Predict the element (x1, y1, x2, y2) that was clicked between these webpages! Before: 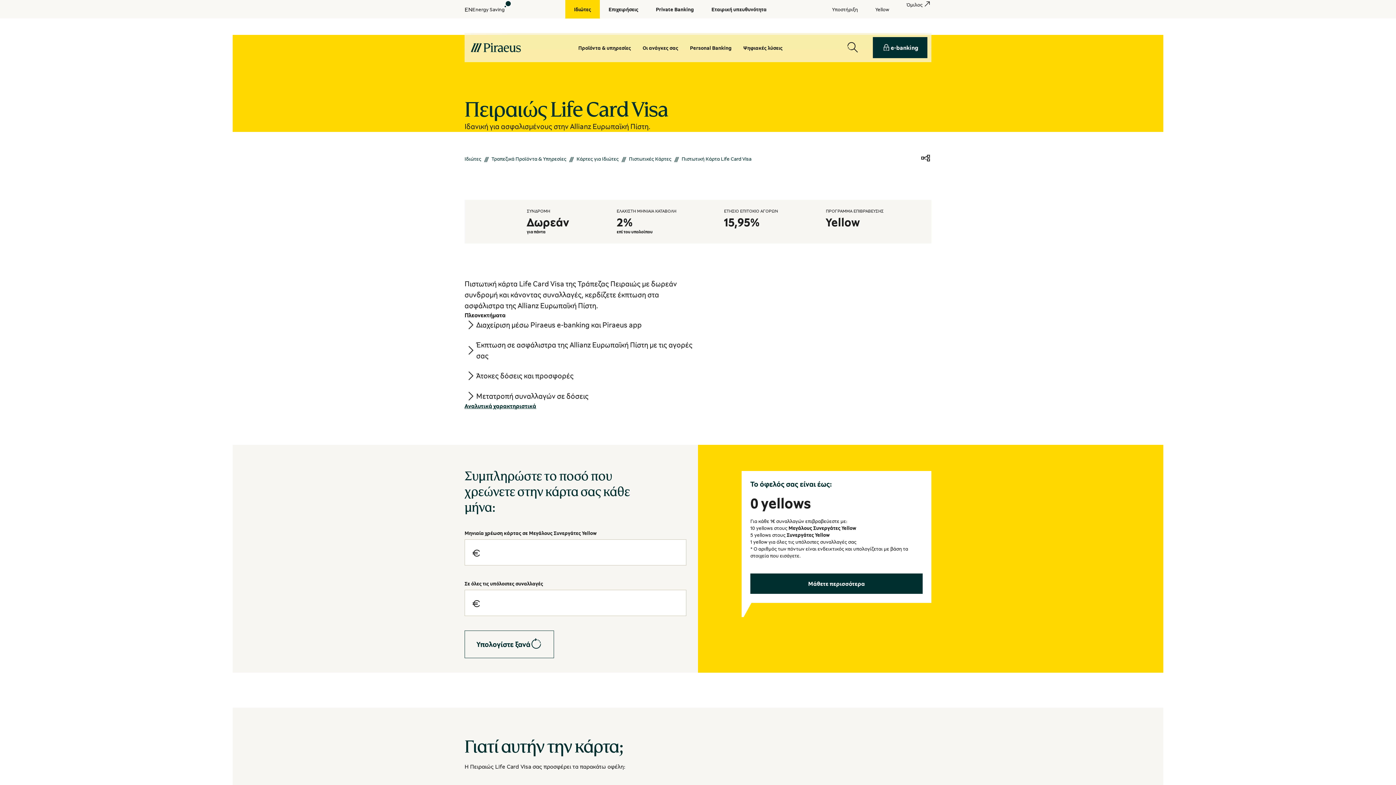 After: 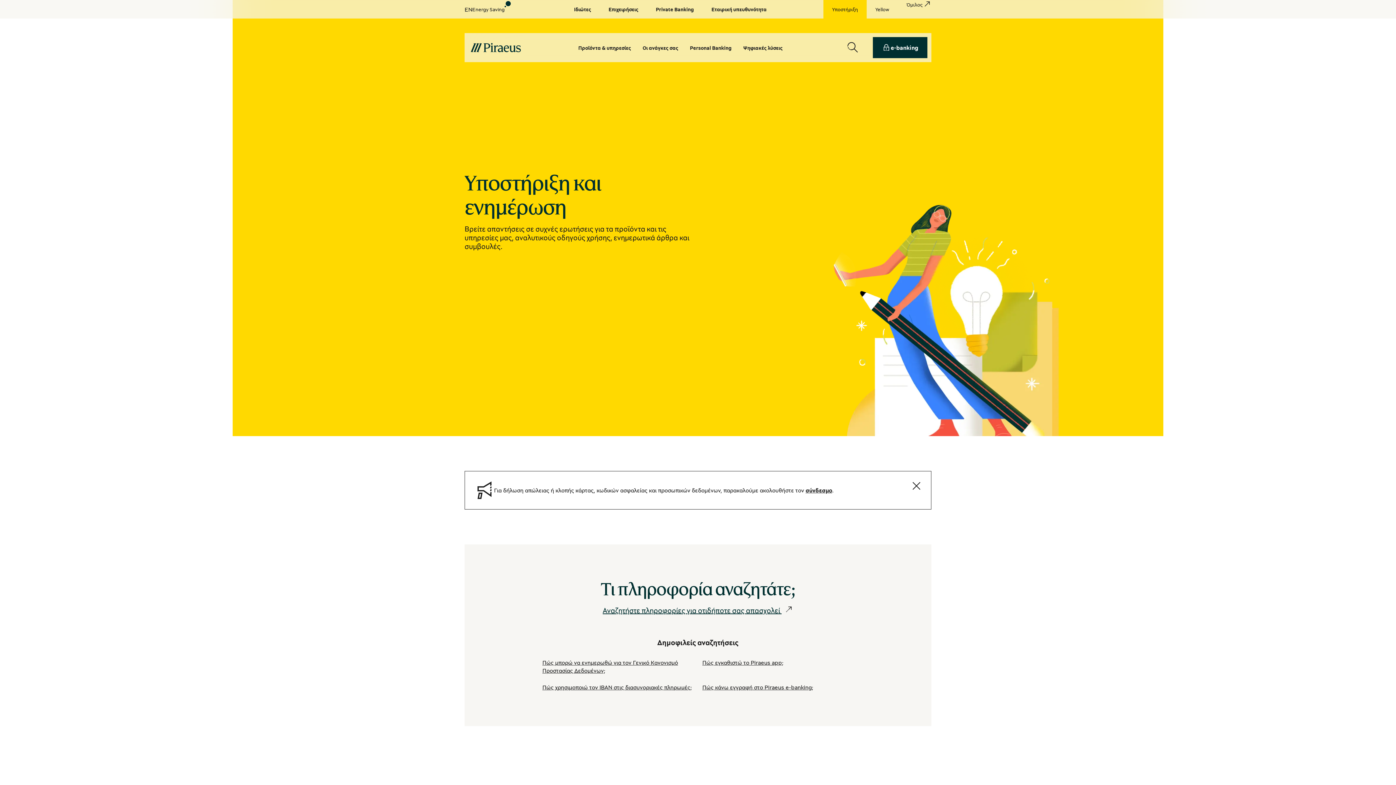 Action: bbox: (823, 0, 866, 18) label: Υποστήριξη